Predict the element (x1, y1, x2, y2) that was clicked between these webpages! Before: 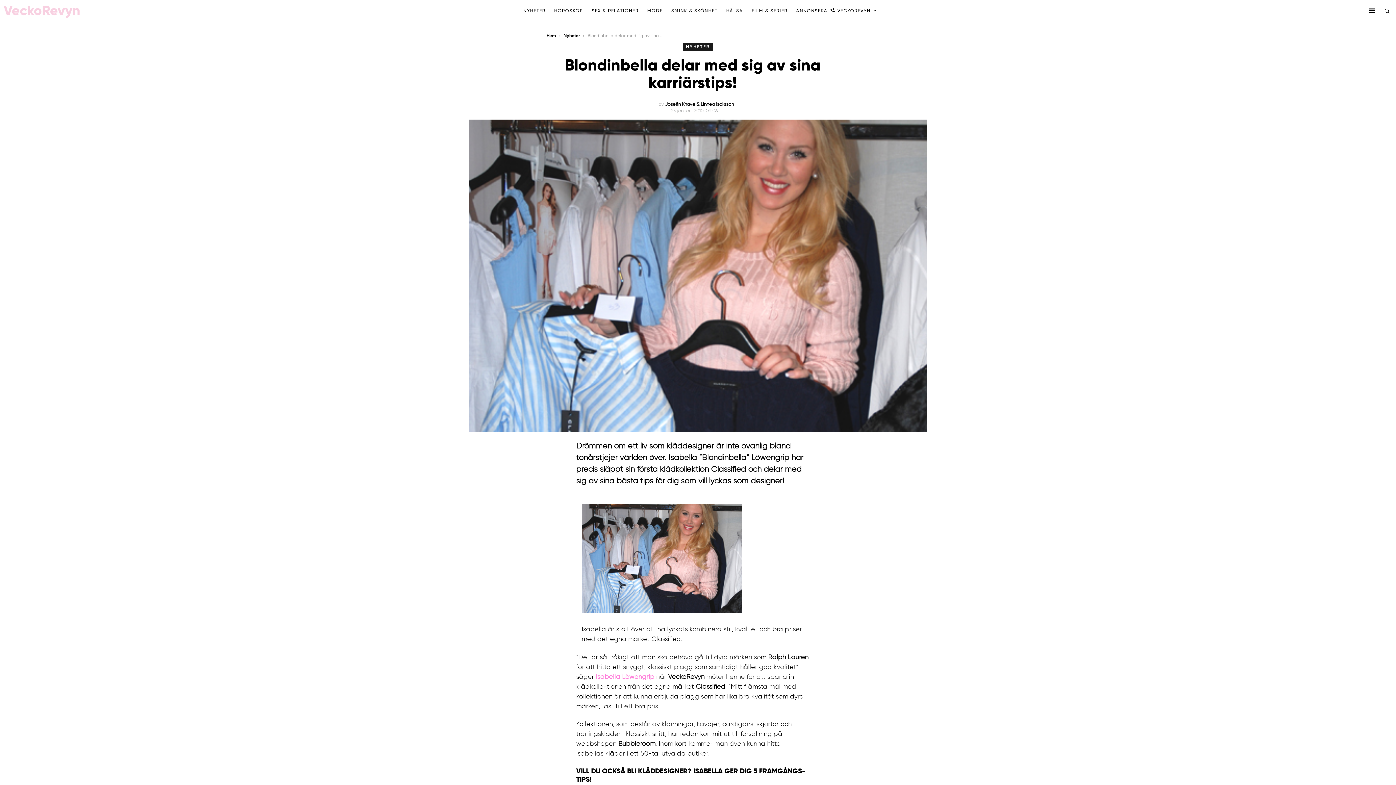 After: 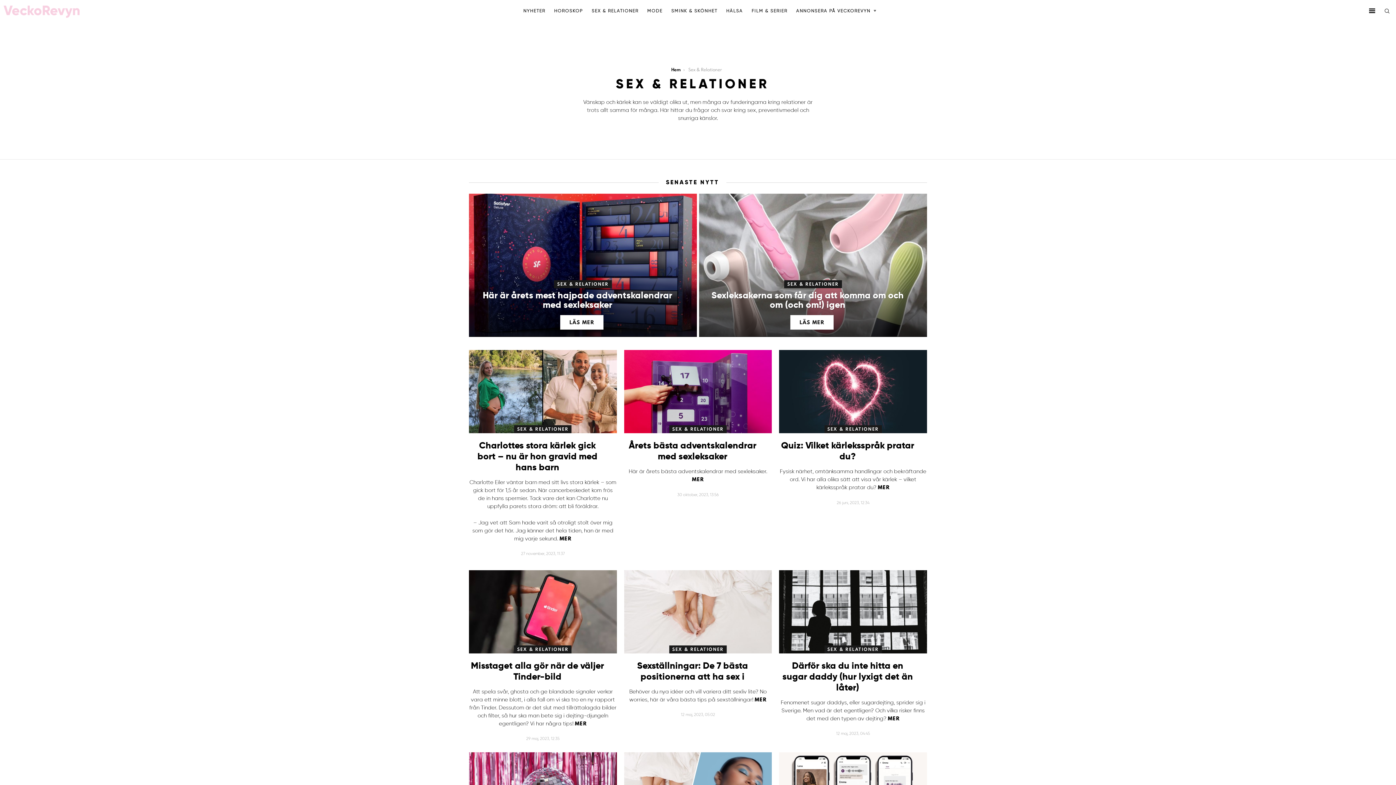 Action: bbox: (588, 5, 642, 16) label: SEX & RELATIONER